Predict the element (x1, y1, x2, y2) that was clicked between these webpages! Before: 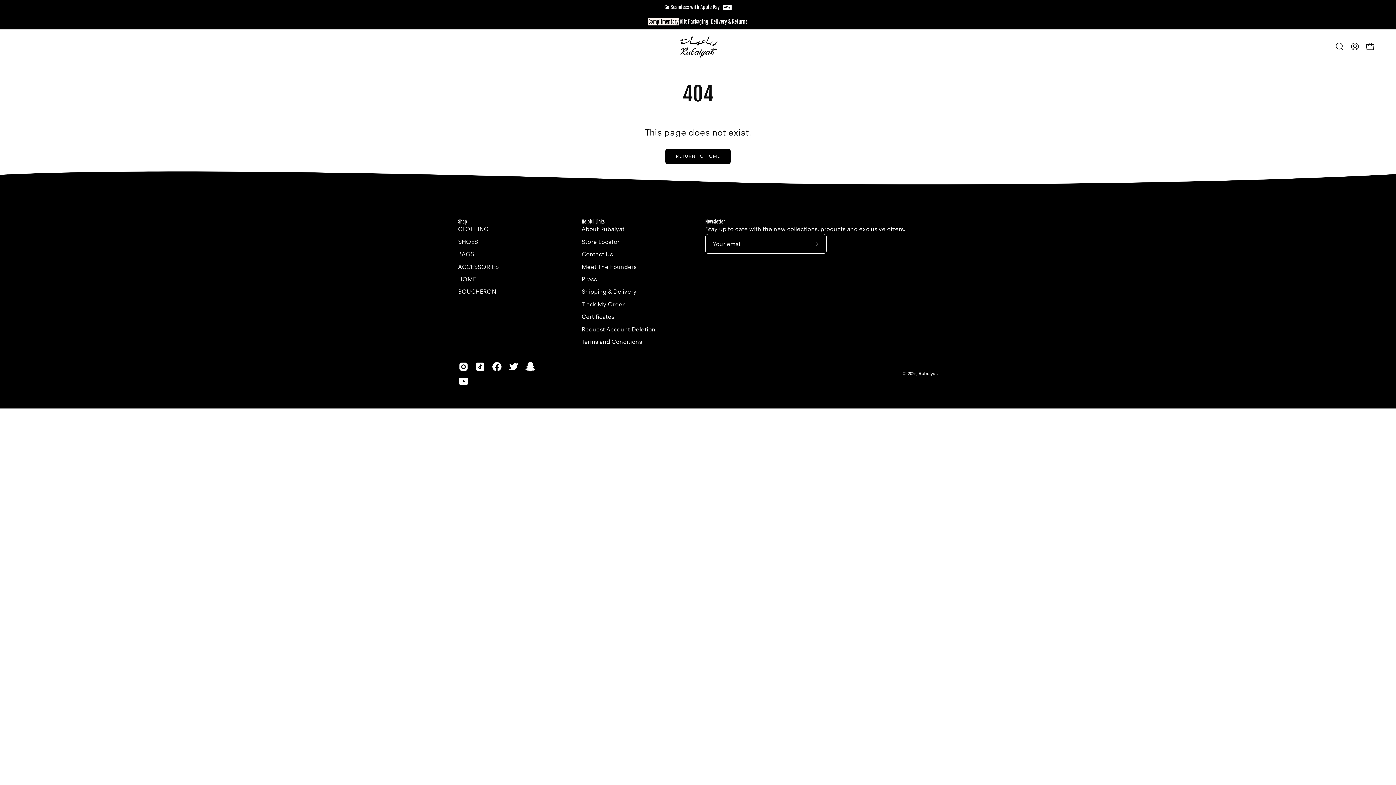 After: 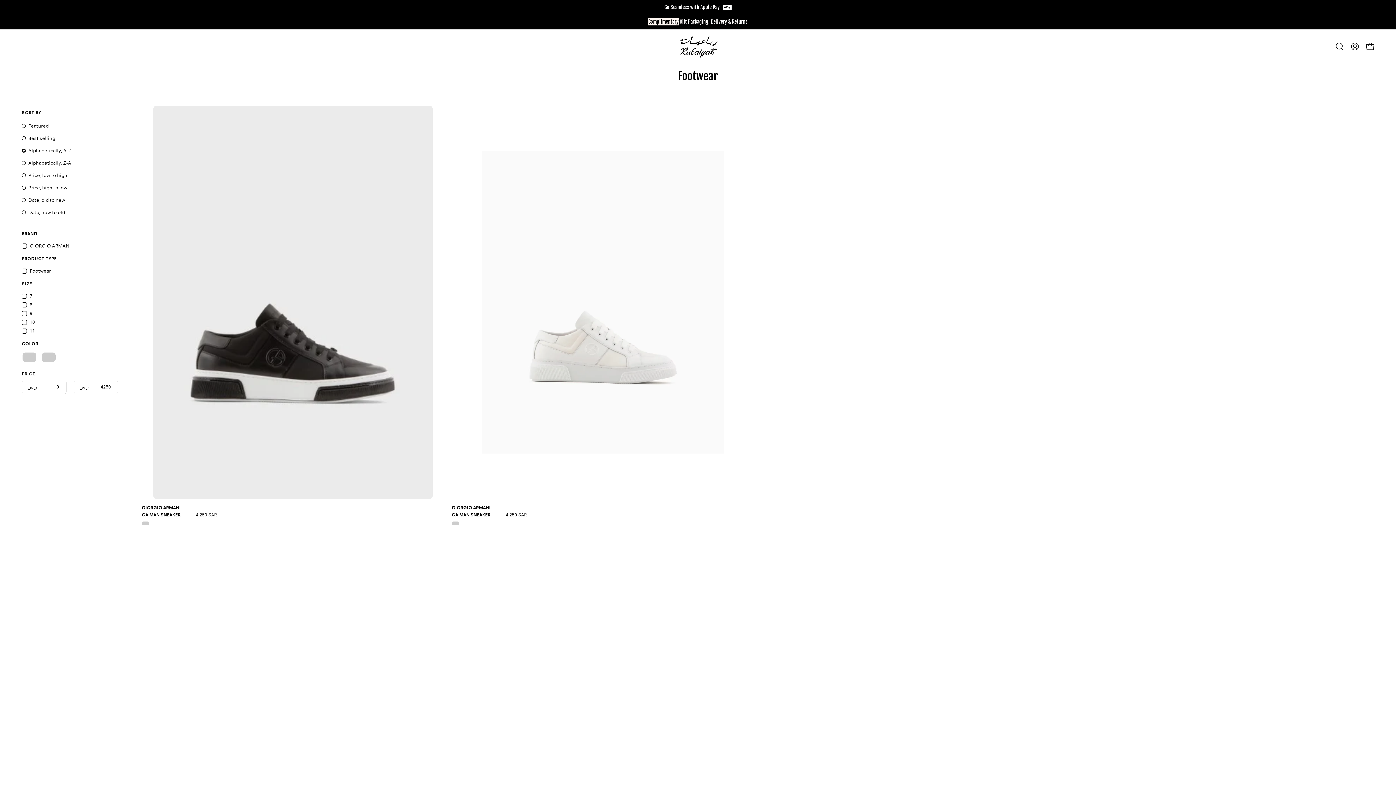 Action: label: SHOES bbox: (458, 238, 478, 245)